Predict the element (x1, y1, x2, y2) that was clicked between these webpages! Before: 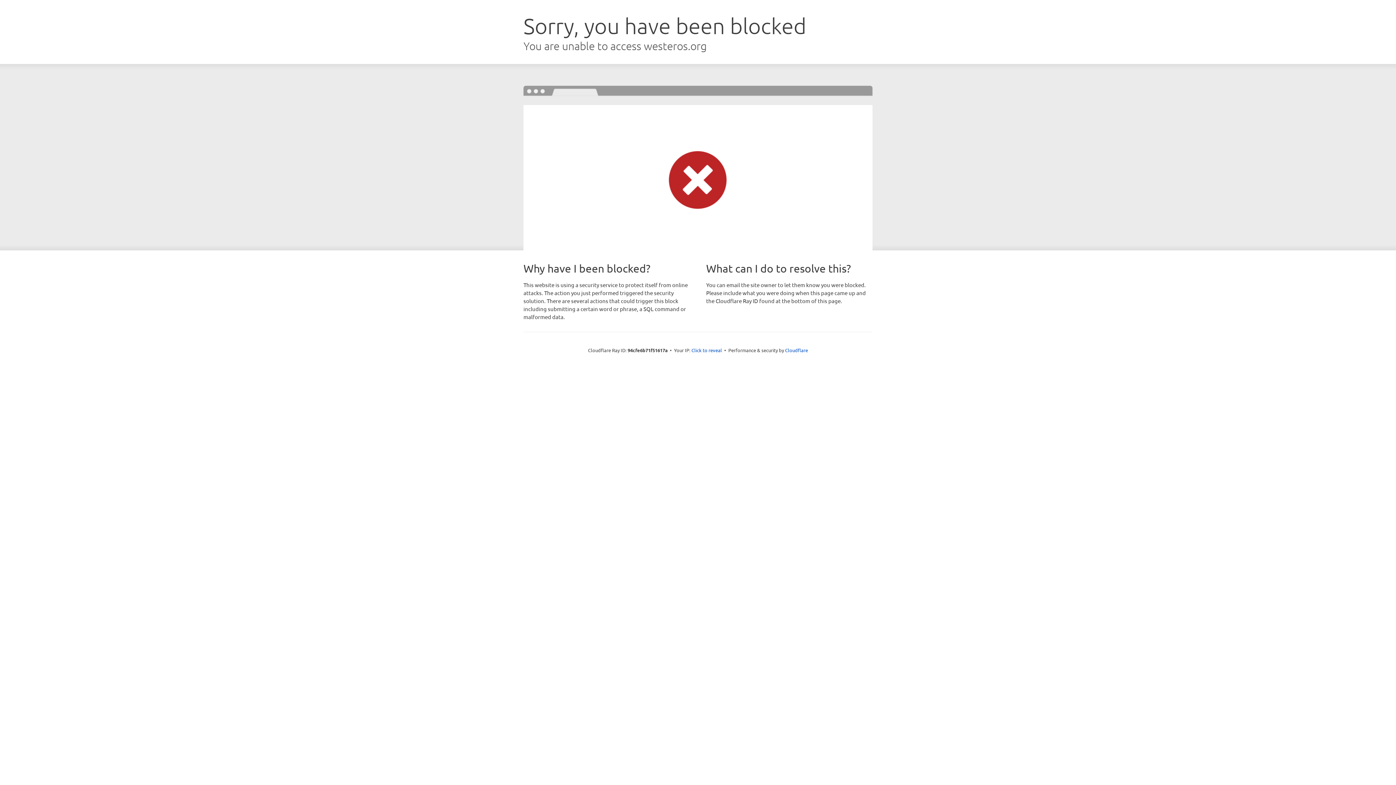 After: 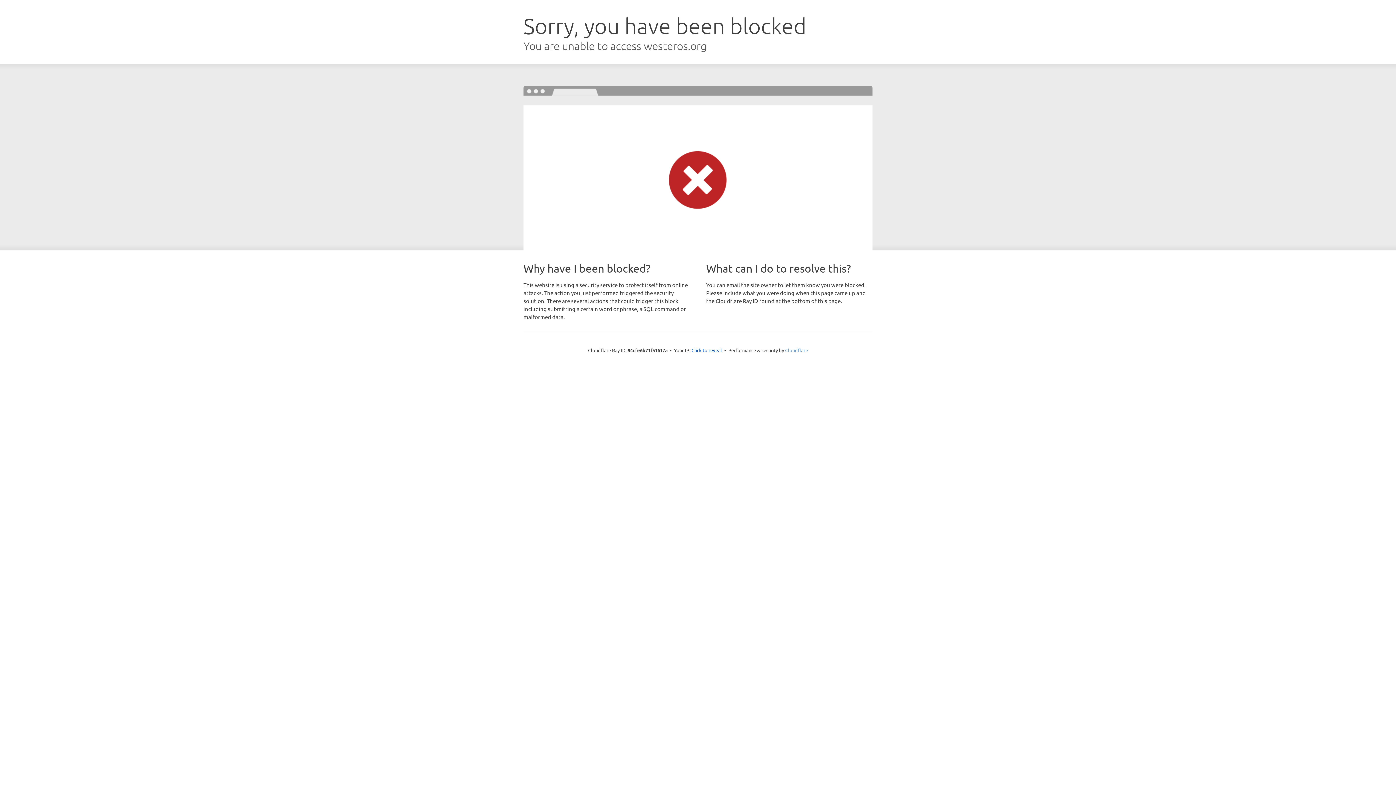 Action: bbox: (785, 347, 808, 353) label: Cloudflare